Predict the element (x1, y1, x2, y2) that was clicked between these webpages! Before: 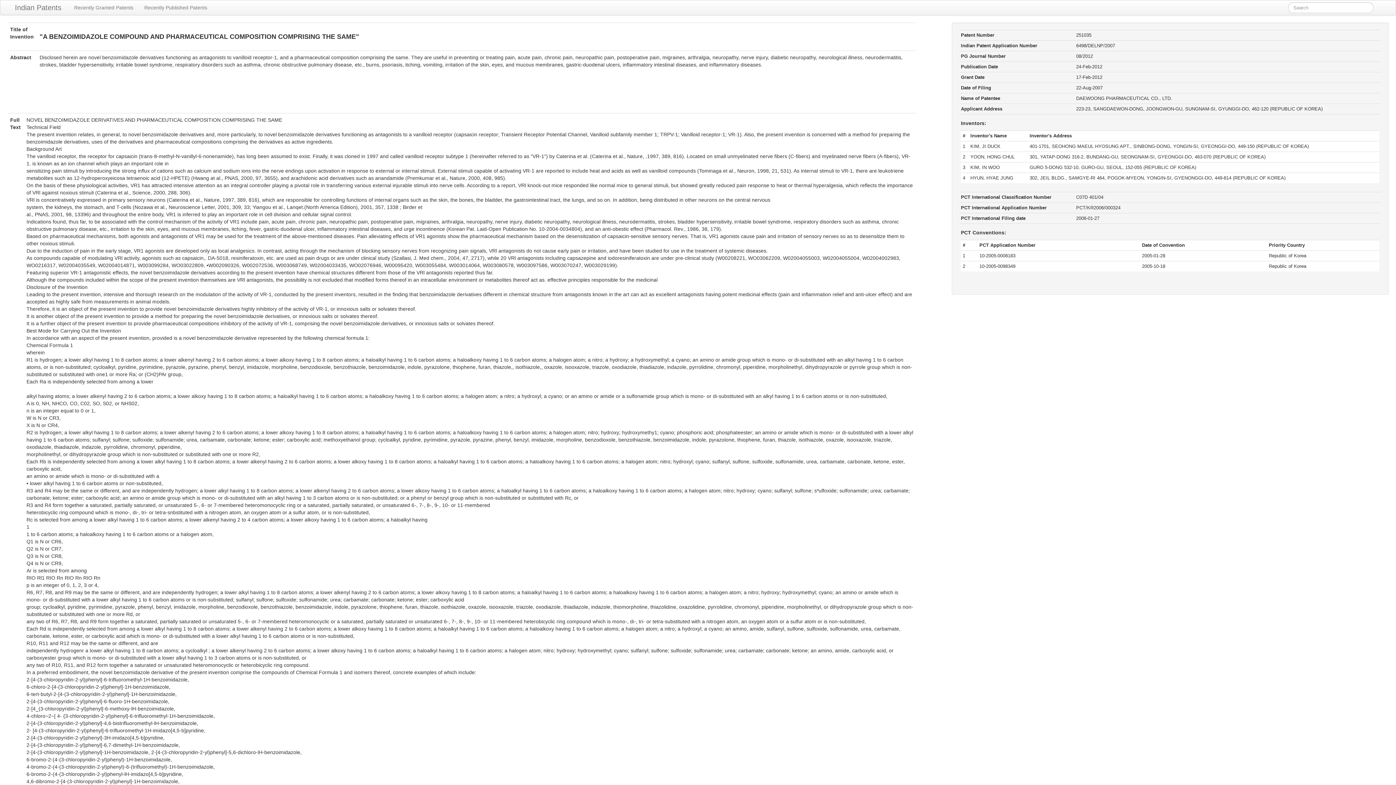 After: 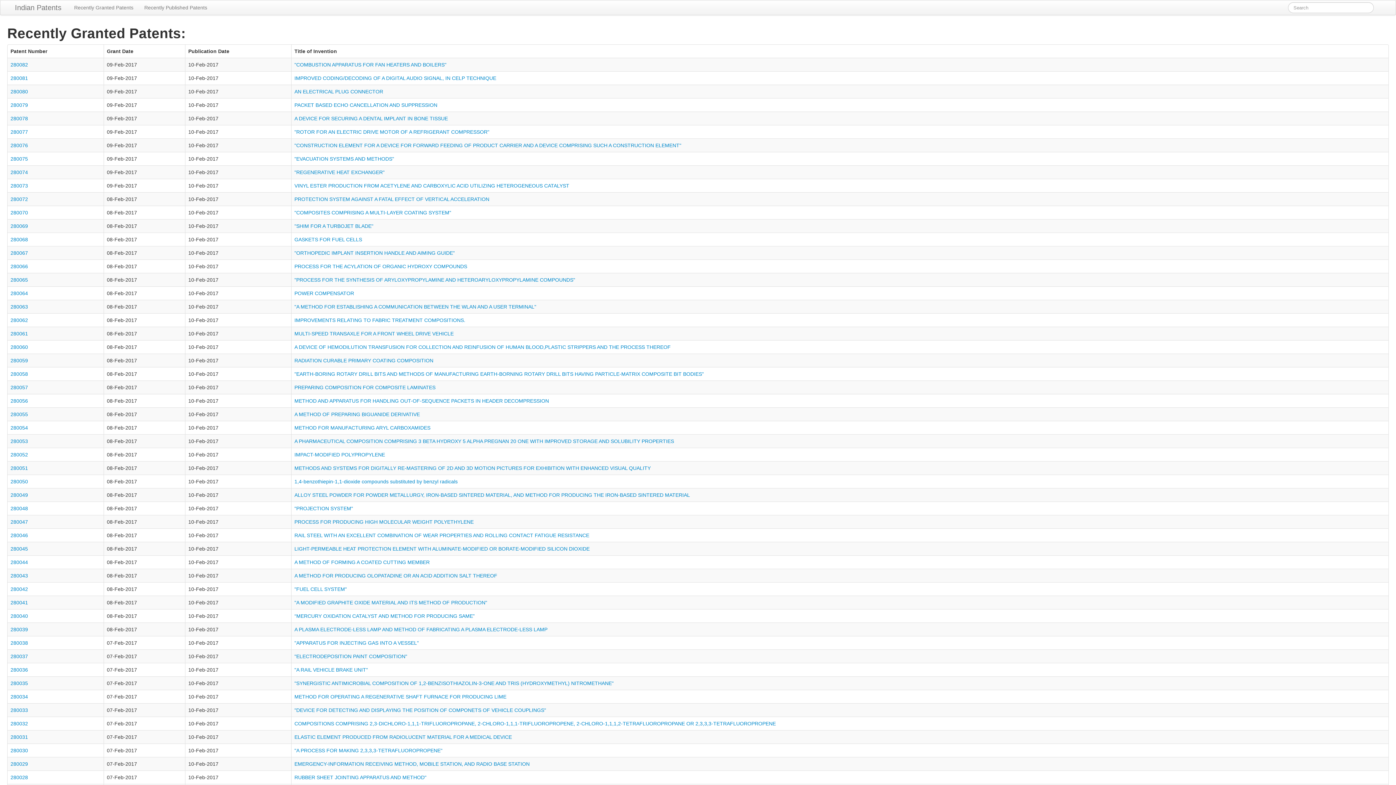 Action: label: Recently Granted Patents bbox: (68, 0, 138, 14)